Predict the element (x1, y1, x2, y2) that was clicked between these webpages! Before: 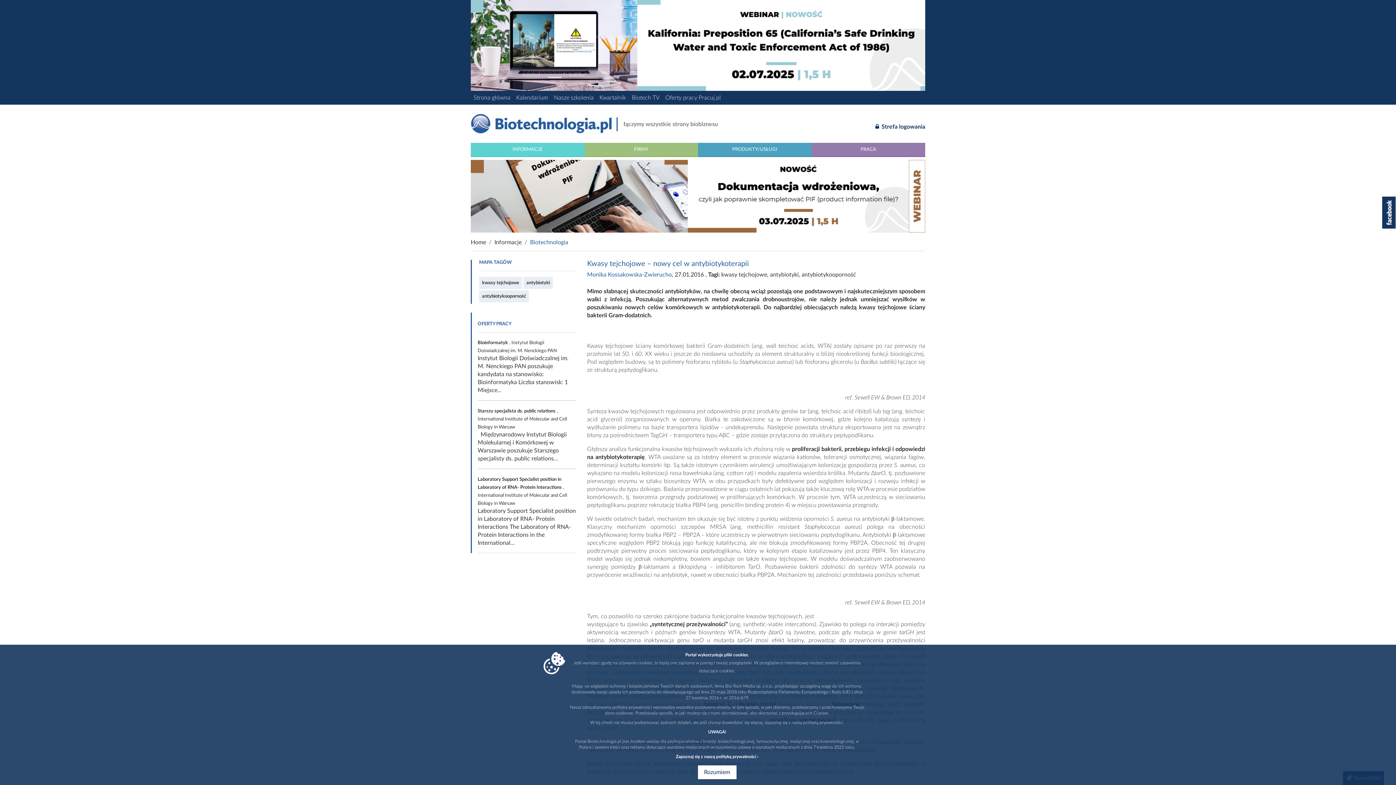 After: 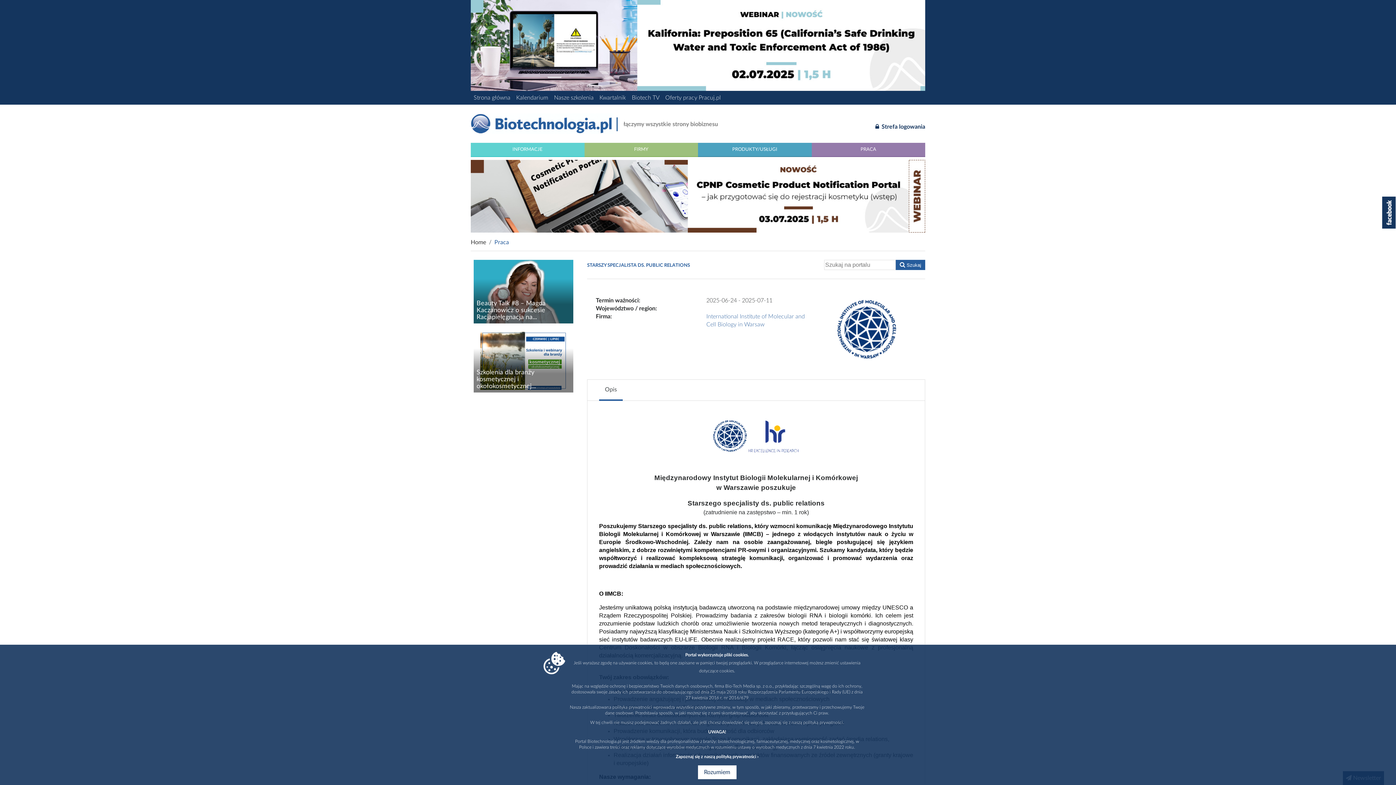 Action: label: Starszy specjalista ds. public relations , International Institute of Molecular and Cell Biology in Warsaw
  Międzynarodowy Instytut Biologii Molekularnej i Komórkowej w Warszawie poszukuje Starszego specjalisty ds. public relations... bbox: (477, 400, 576, 469)